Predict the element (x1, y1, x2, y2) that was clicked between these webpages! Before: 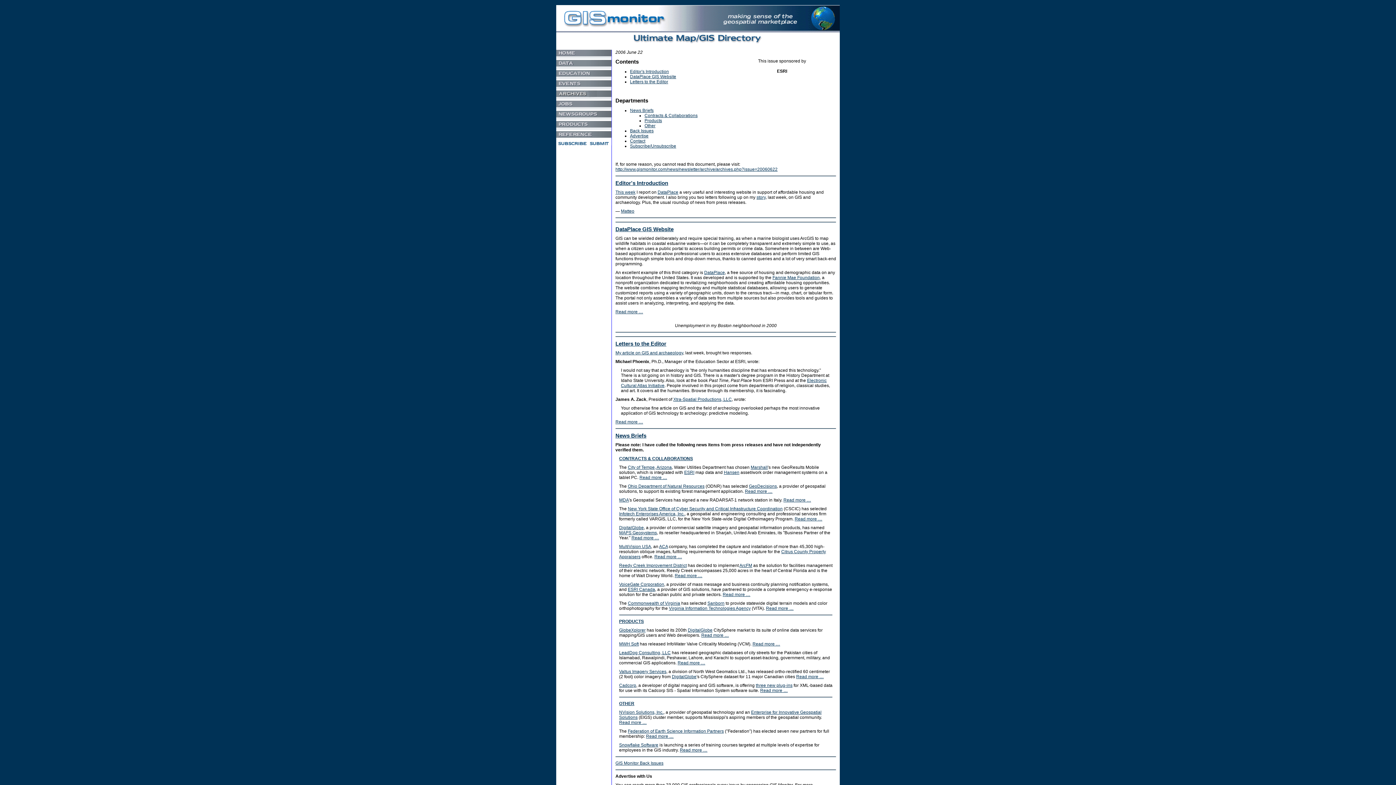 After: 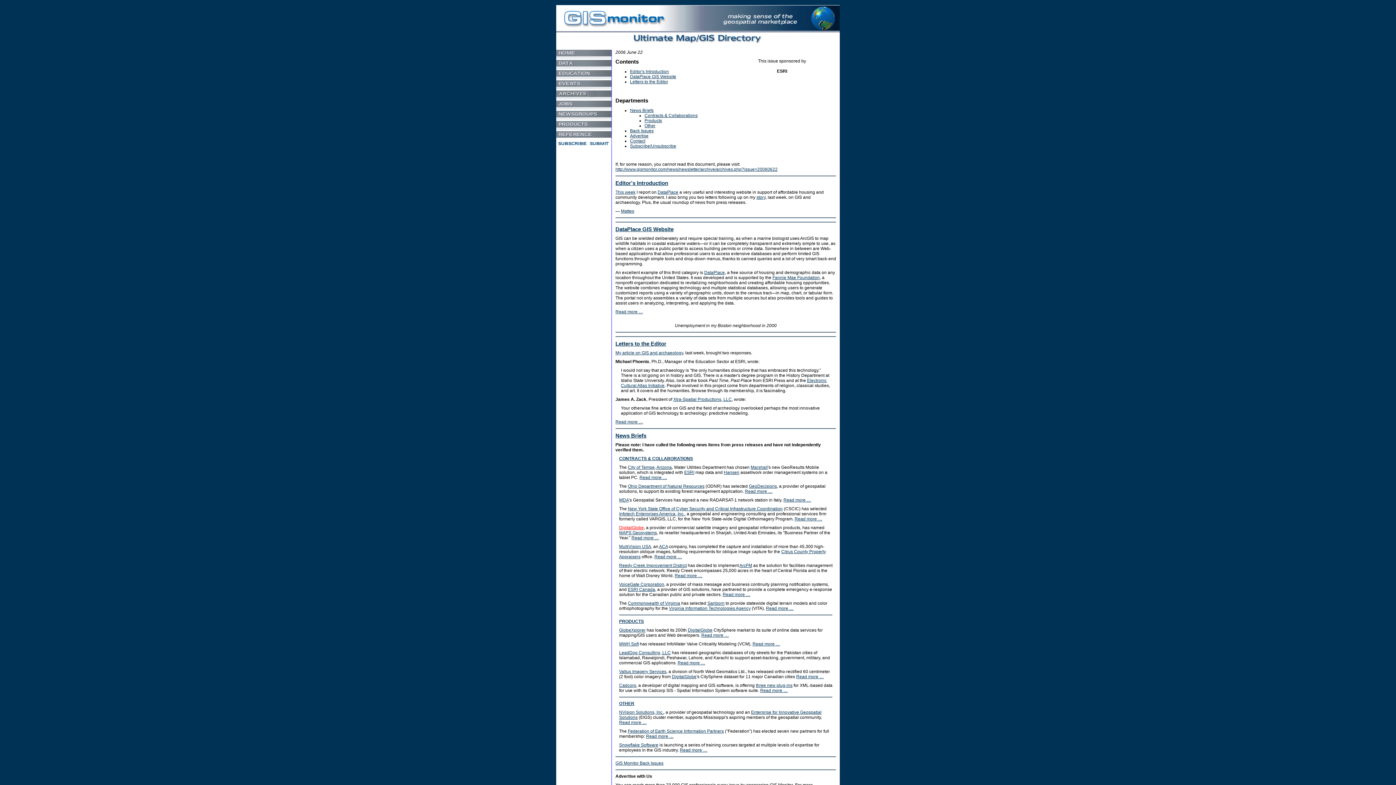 Action: label: DigitalGlobe bbox: (619, 525, 644, 530)